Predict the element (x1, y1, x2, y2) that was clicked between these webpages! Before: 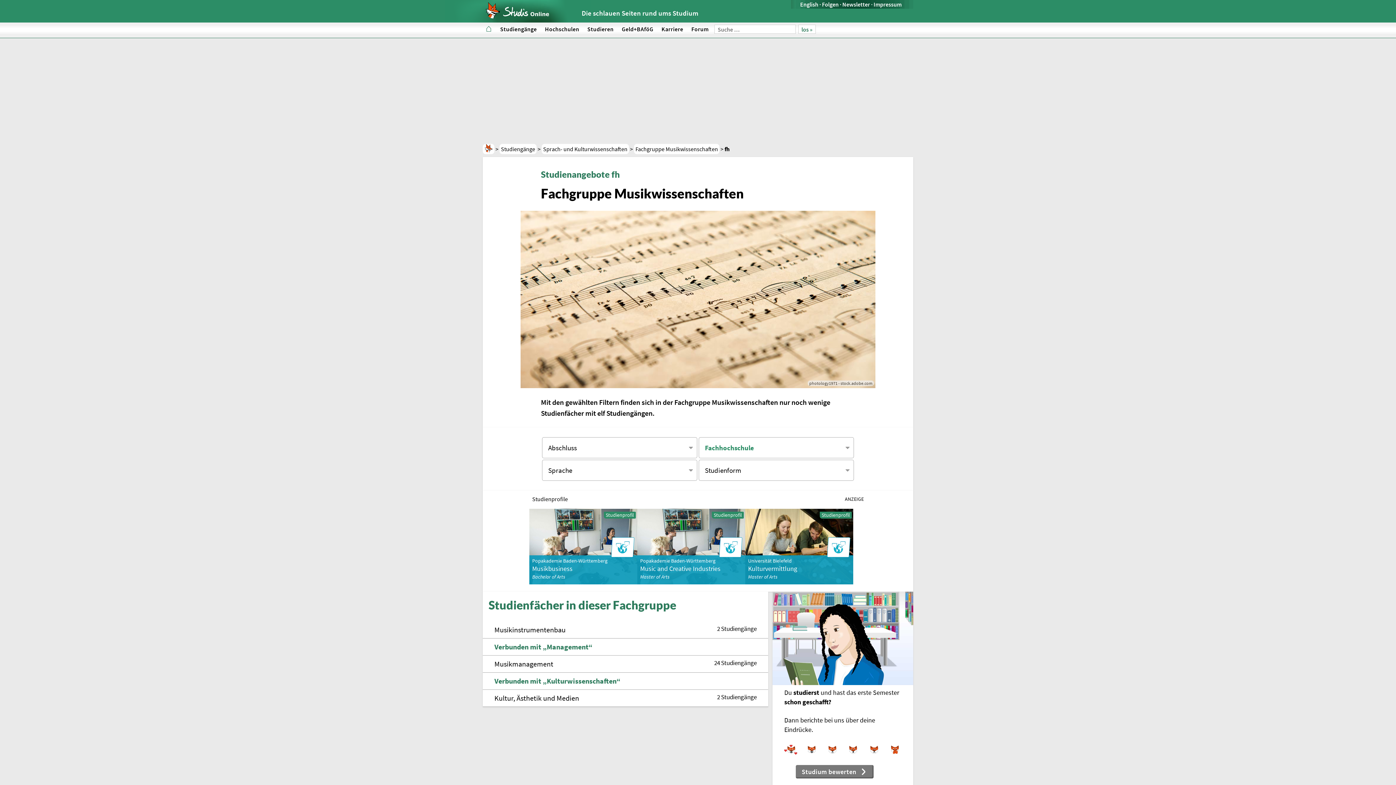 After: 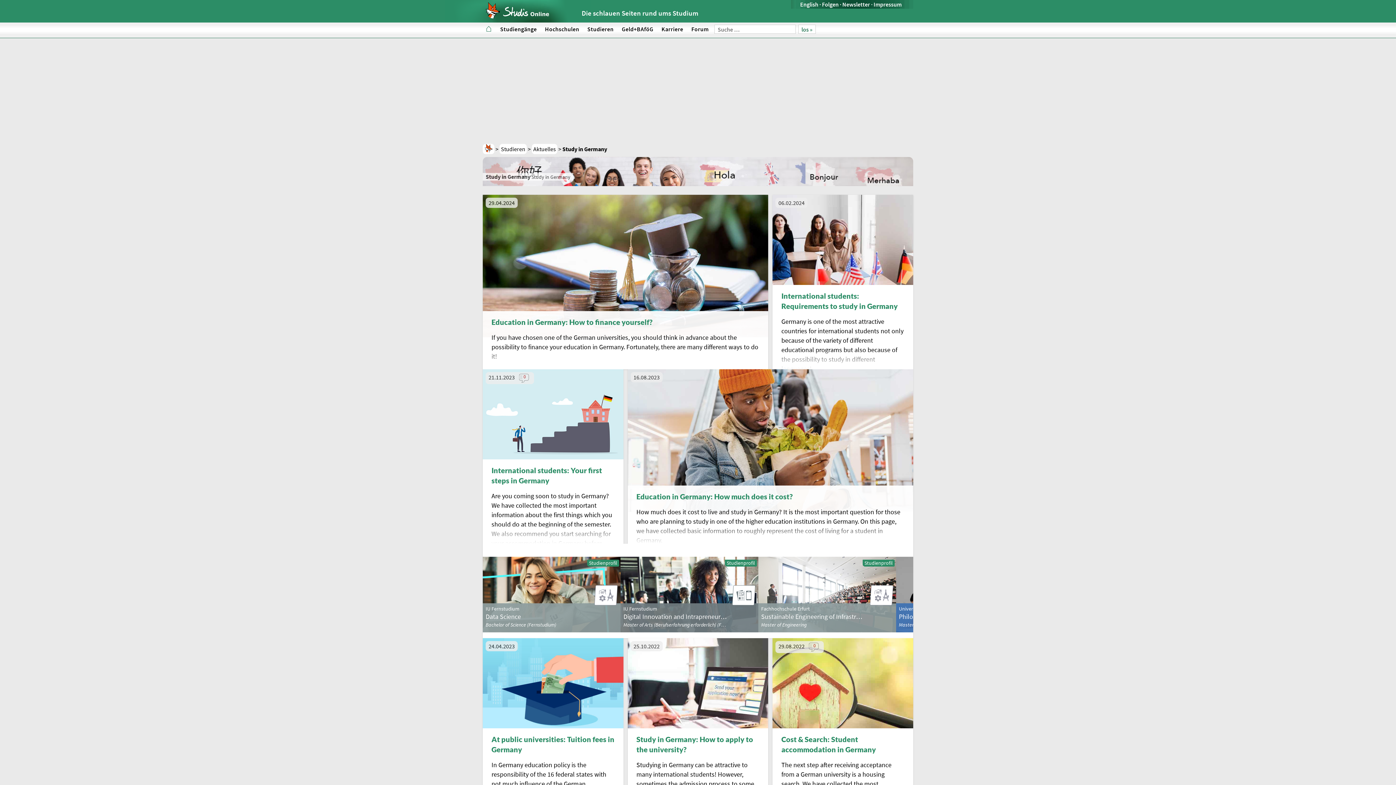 Action: bbox: (800, 0, 818, 8) label: English